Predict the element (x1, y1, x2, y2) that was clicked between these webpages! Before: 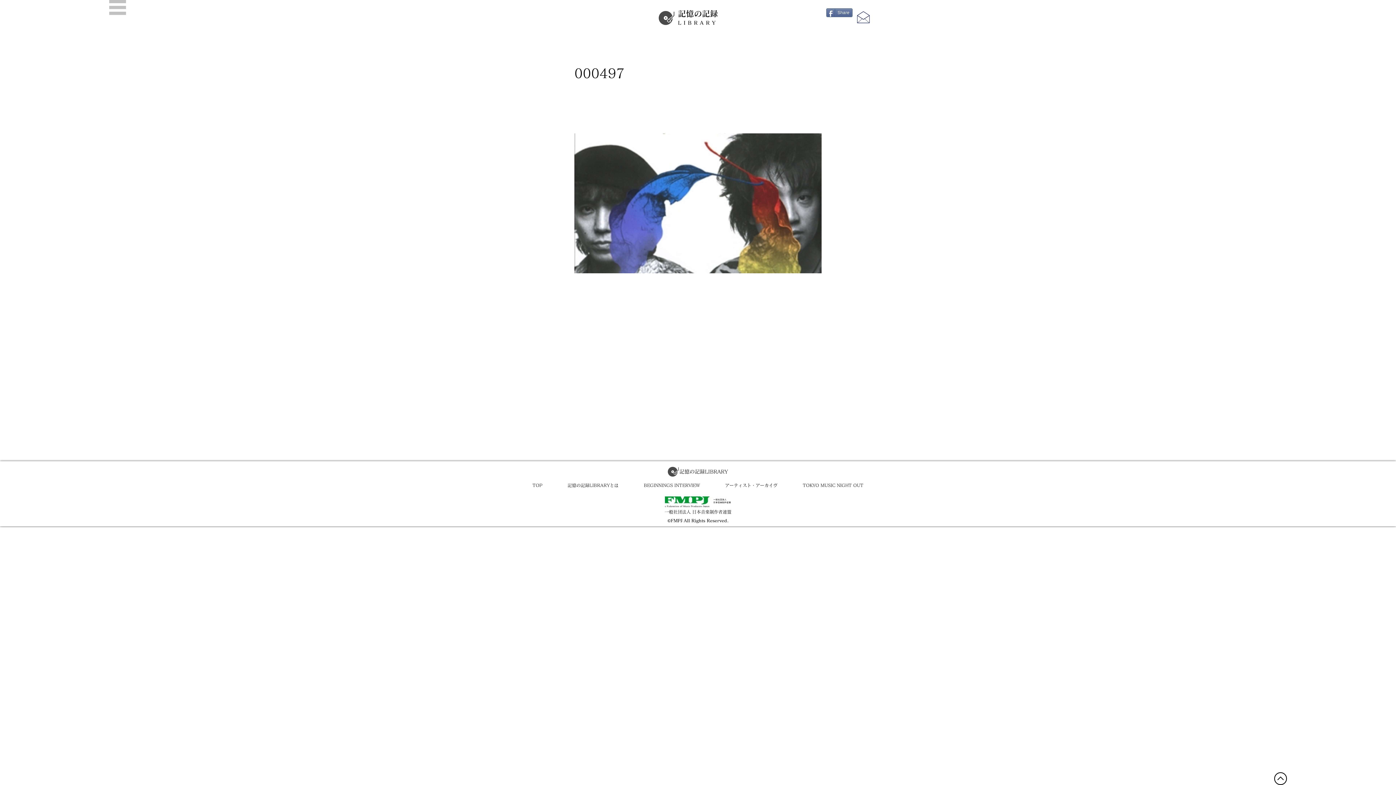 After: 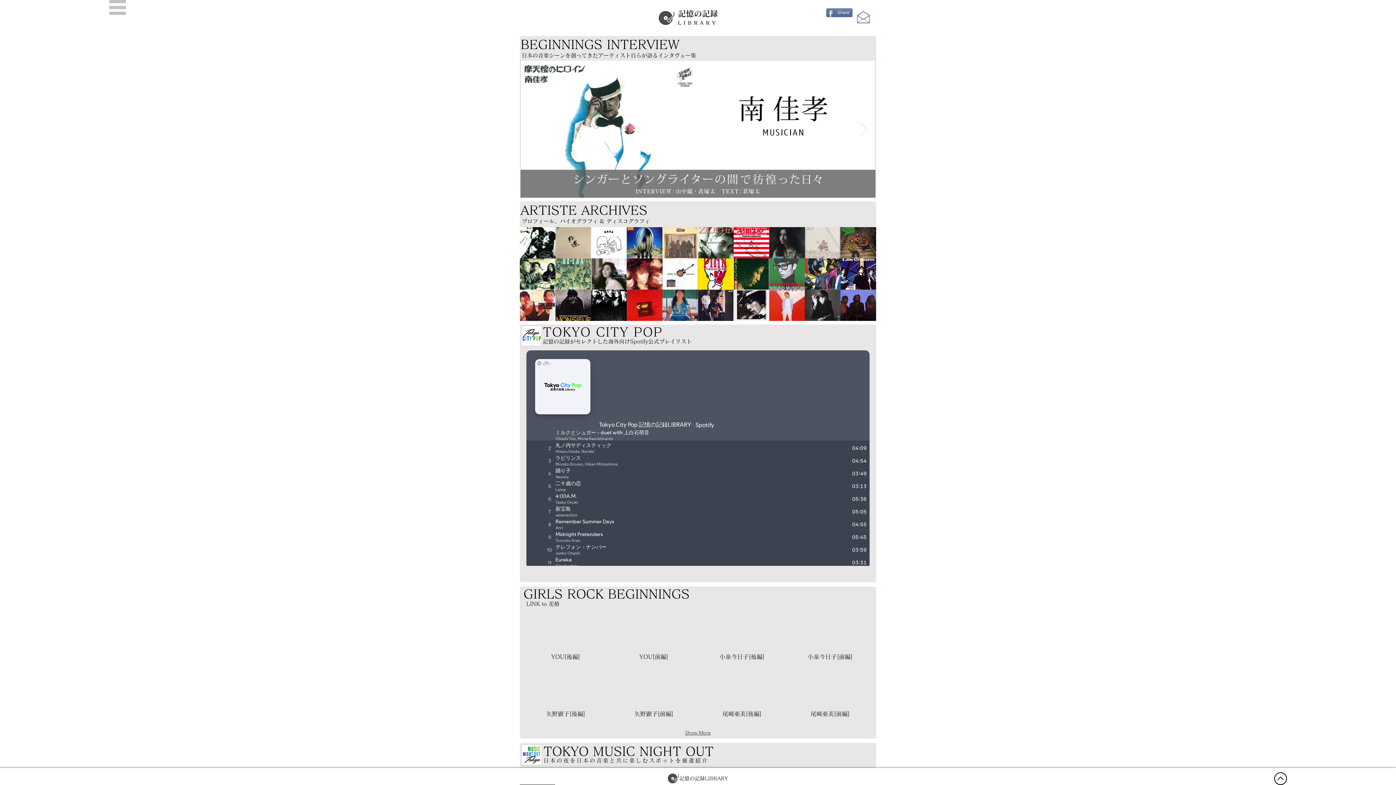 Action: label: アーティスト・アーカイヴ bbox: (712, 478, 790, 492)